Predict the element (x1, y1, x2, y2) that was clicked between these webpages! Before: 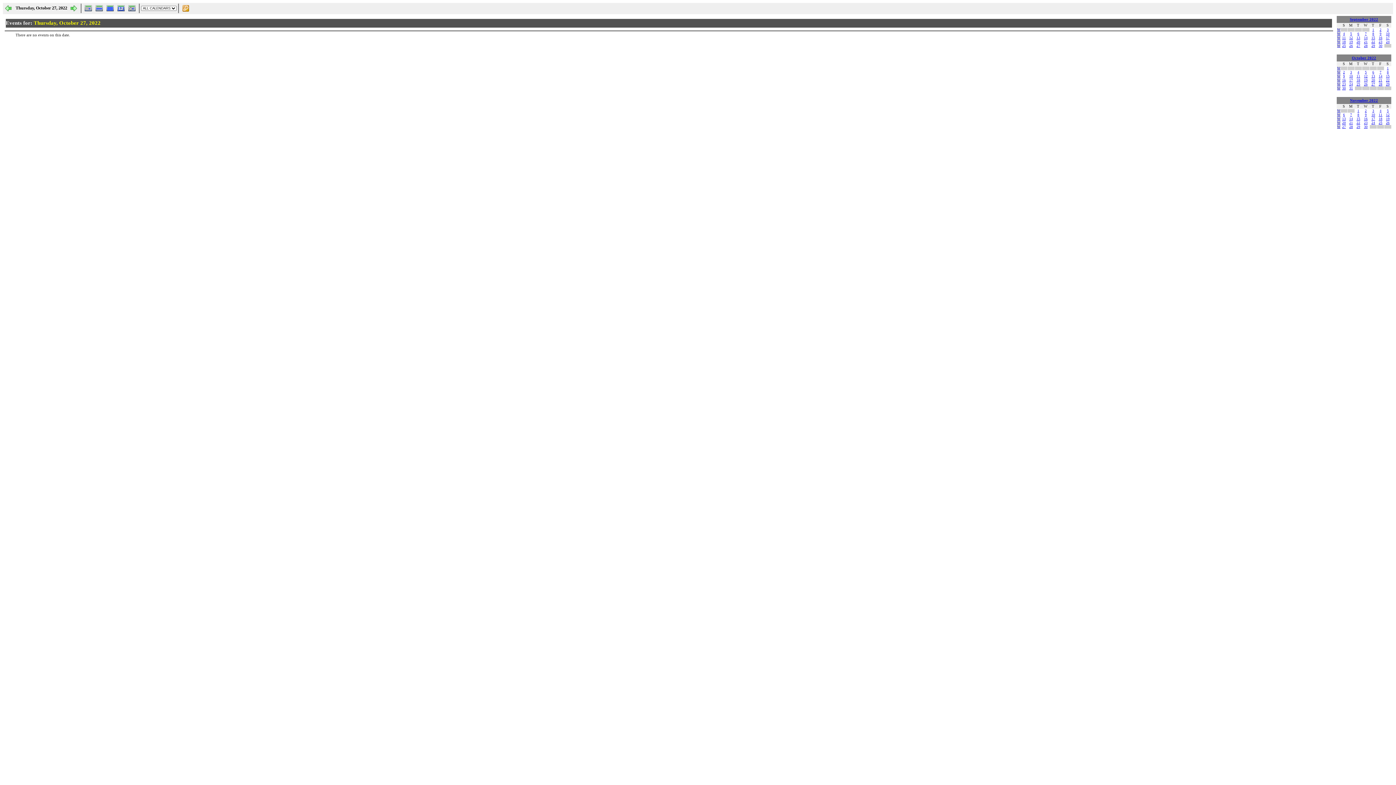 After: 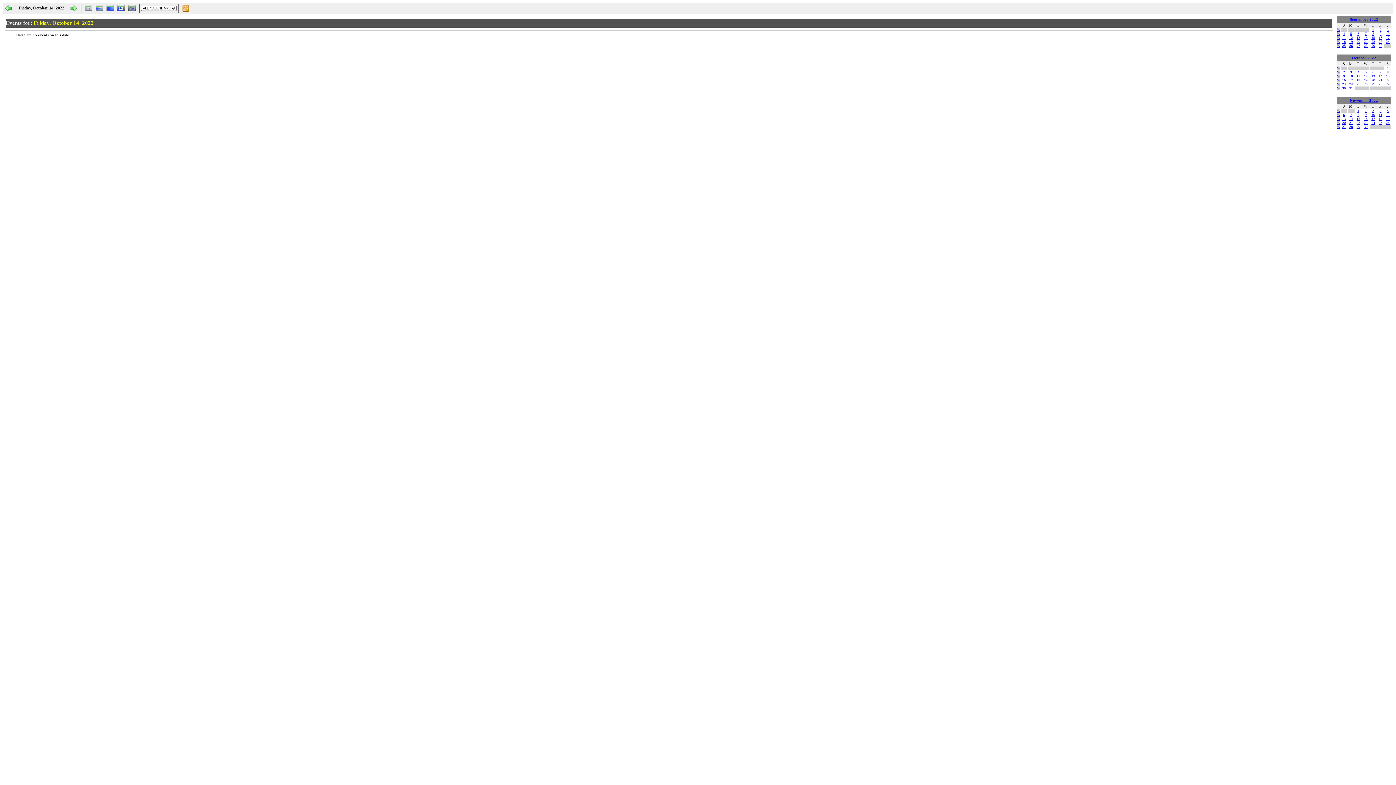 Action: bbox: (1379, 74, 1382, 78) label: 14